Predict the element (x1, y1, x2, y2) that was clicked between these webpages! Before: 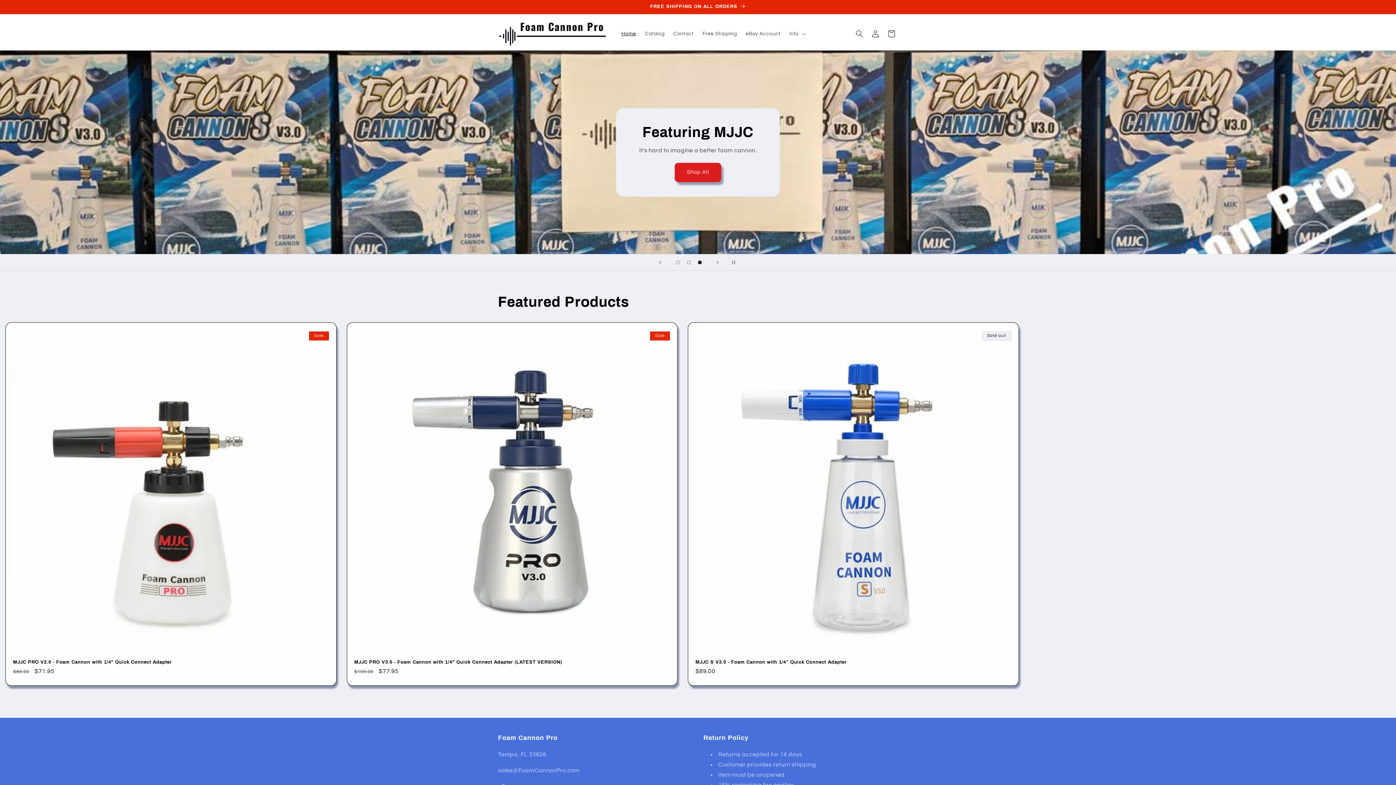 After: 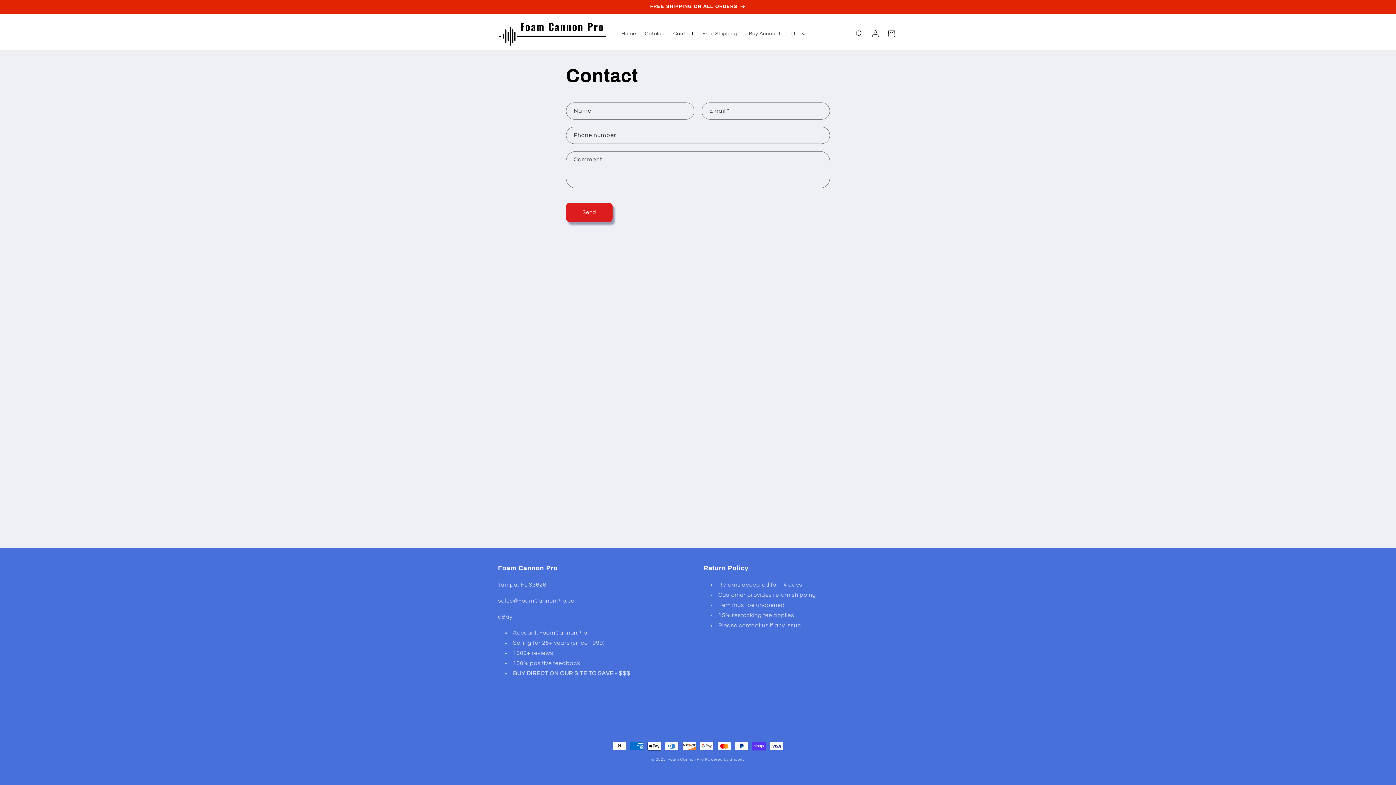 Action: bbox: (669, 26, 698, 41) label: Contact